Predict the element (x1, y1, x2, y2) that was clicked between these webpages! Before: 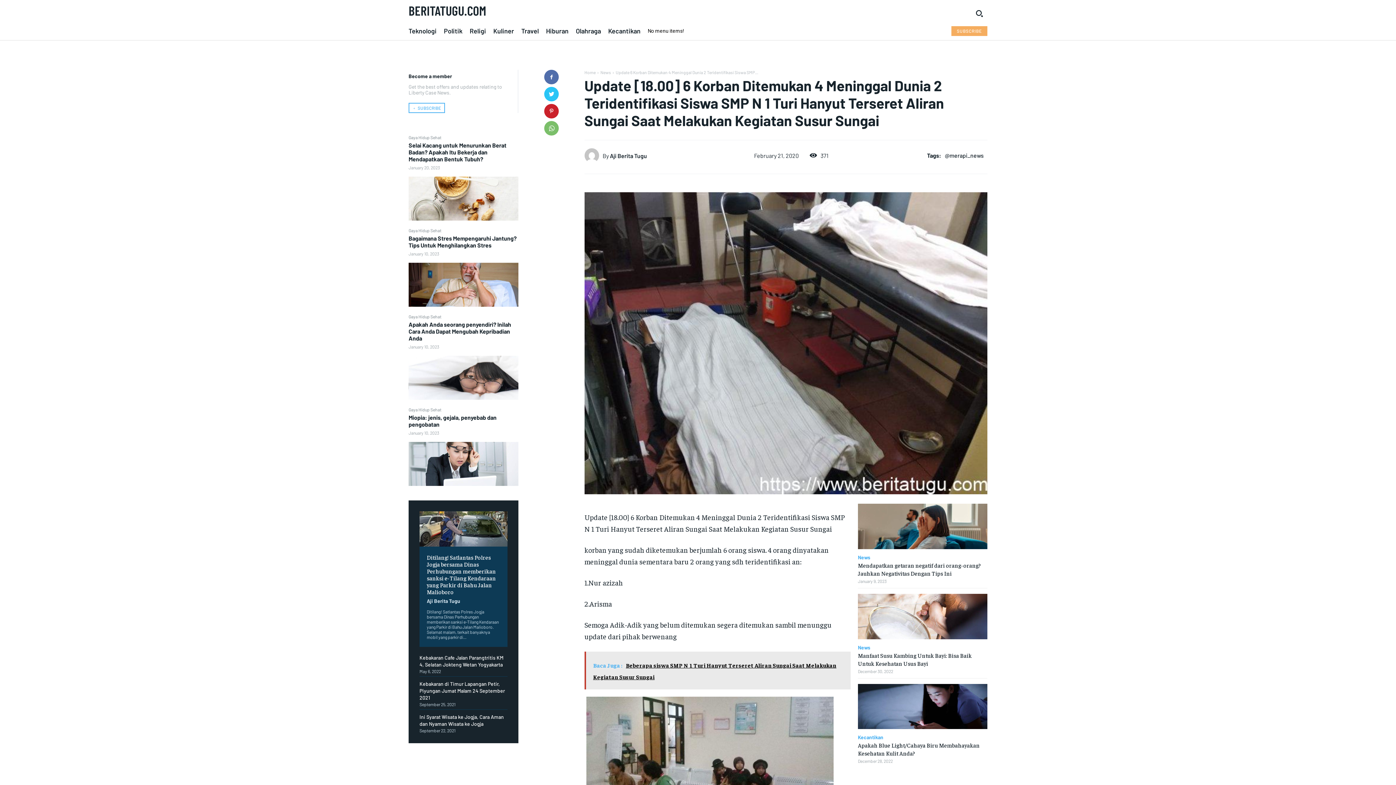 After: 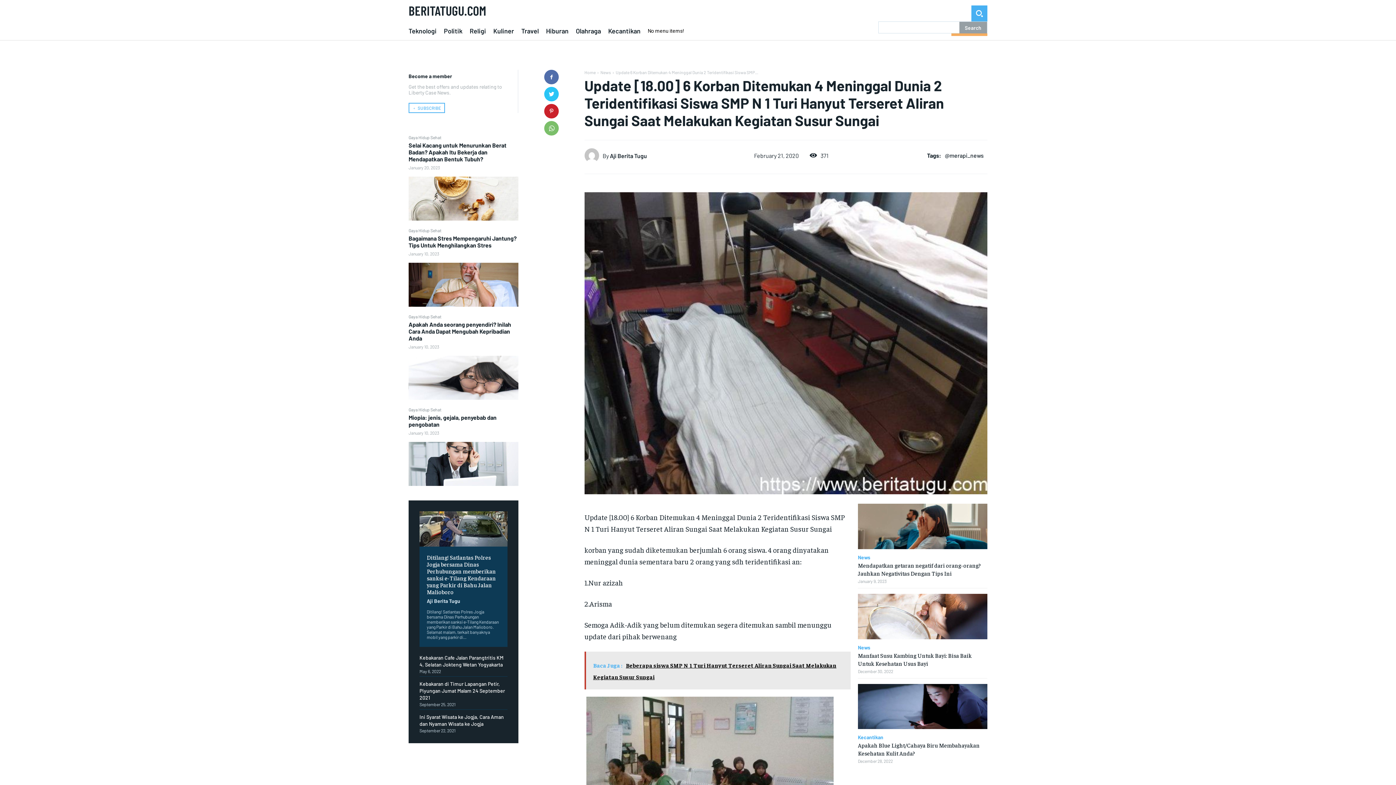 Action: label: Search bbox: (971, 5, 987, 21)